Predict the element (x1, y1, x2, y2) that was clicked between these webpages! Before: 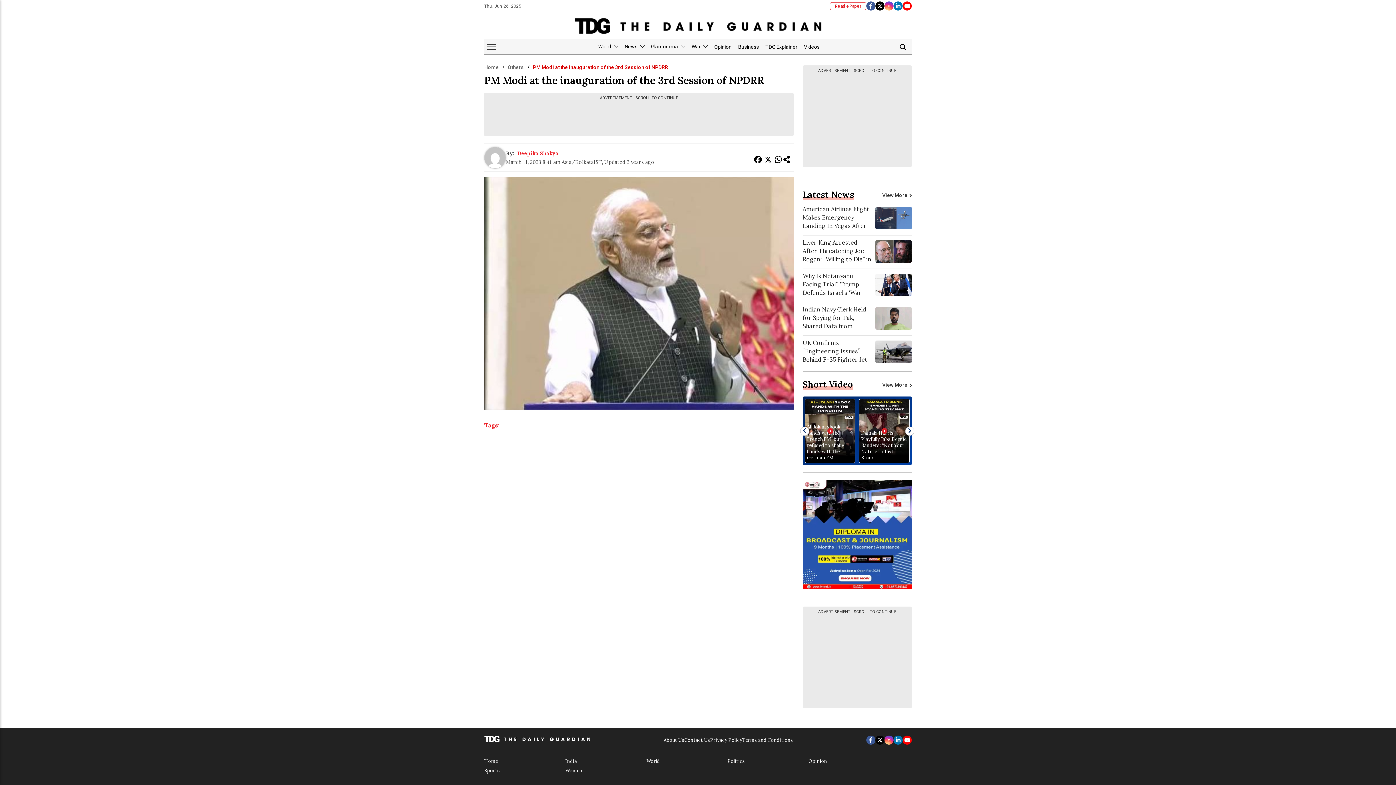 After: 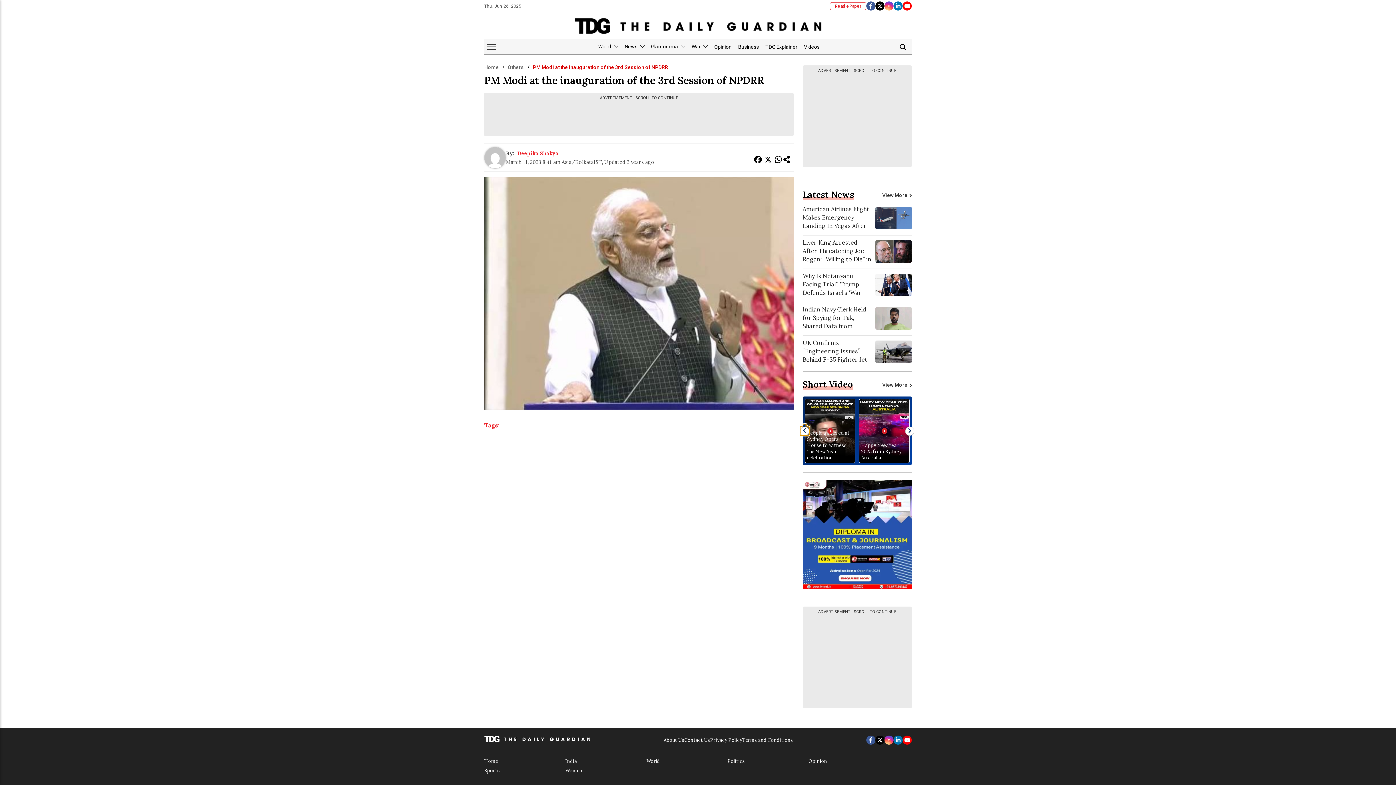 Action: label: ‹ bbox: (800, 426, 809, 435)